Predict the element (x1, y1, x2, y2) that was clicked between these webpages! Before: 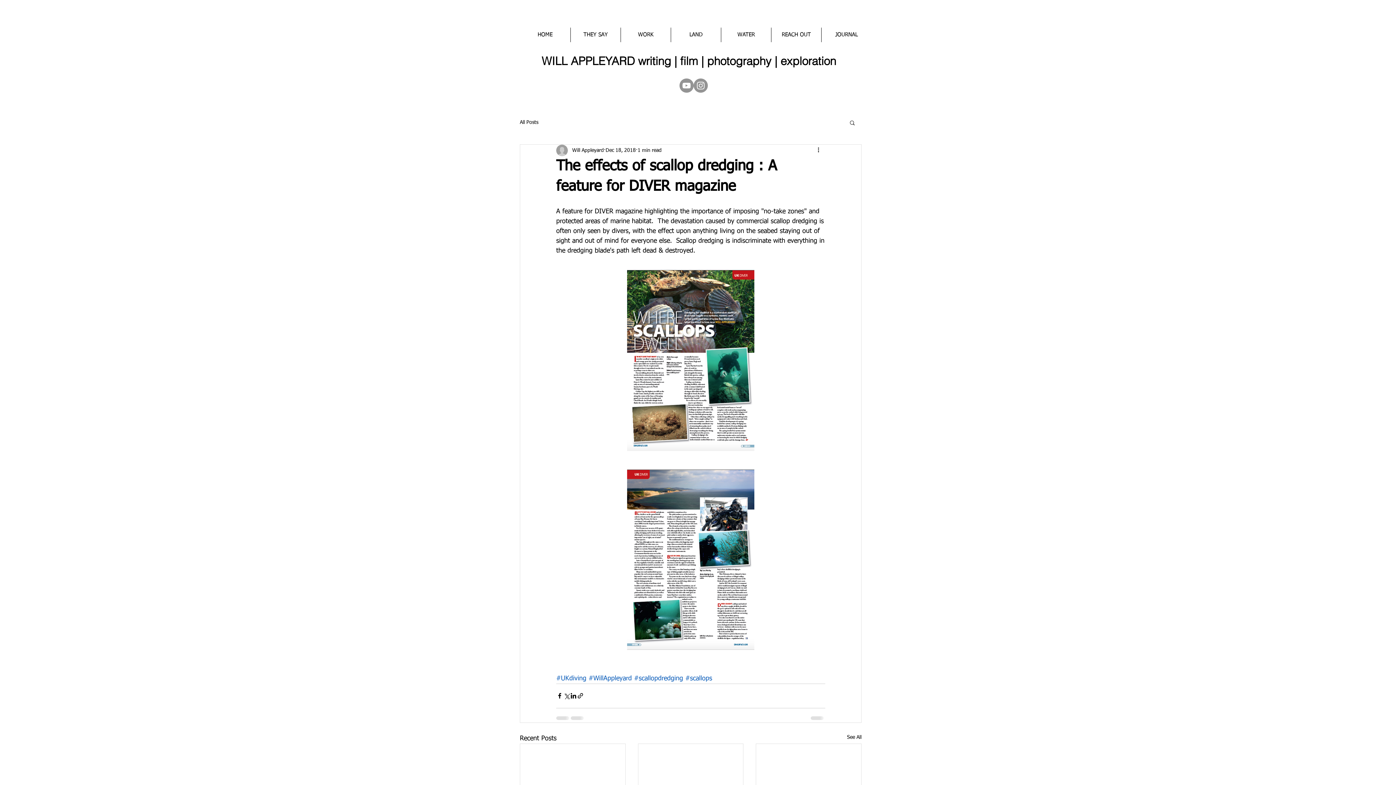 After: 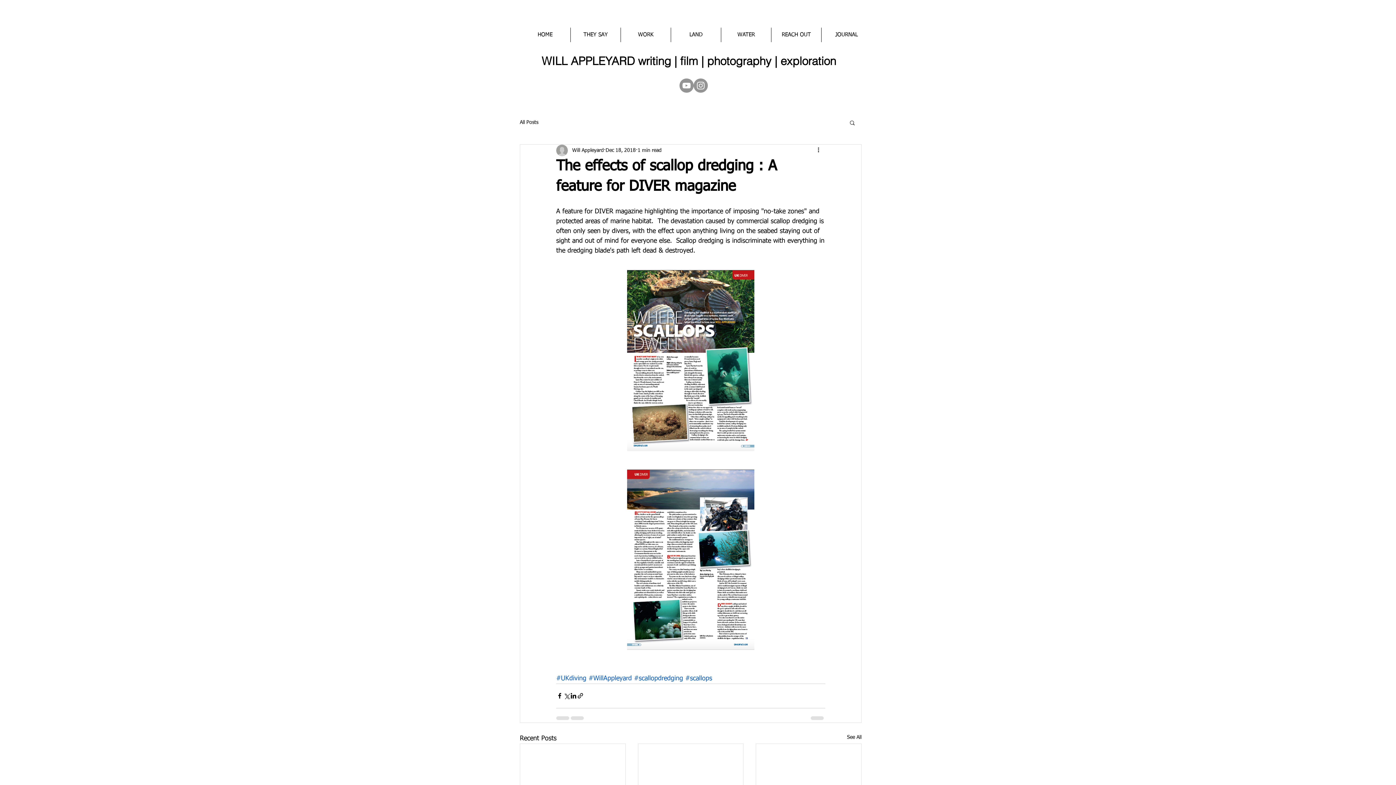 Action: label: YouTube bbox: (679, 78, 693, 92)